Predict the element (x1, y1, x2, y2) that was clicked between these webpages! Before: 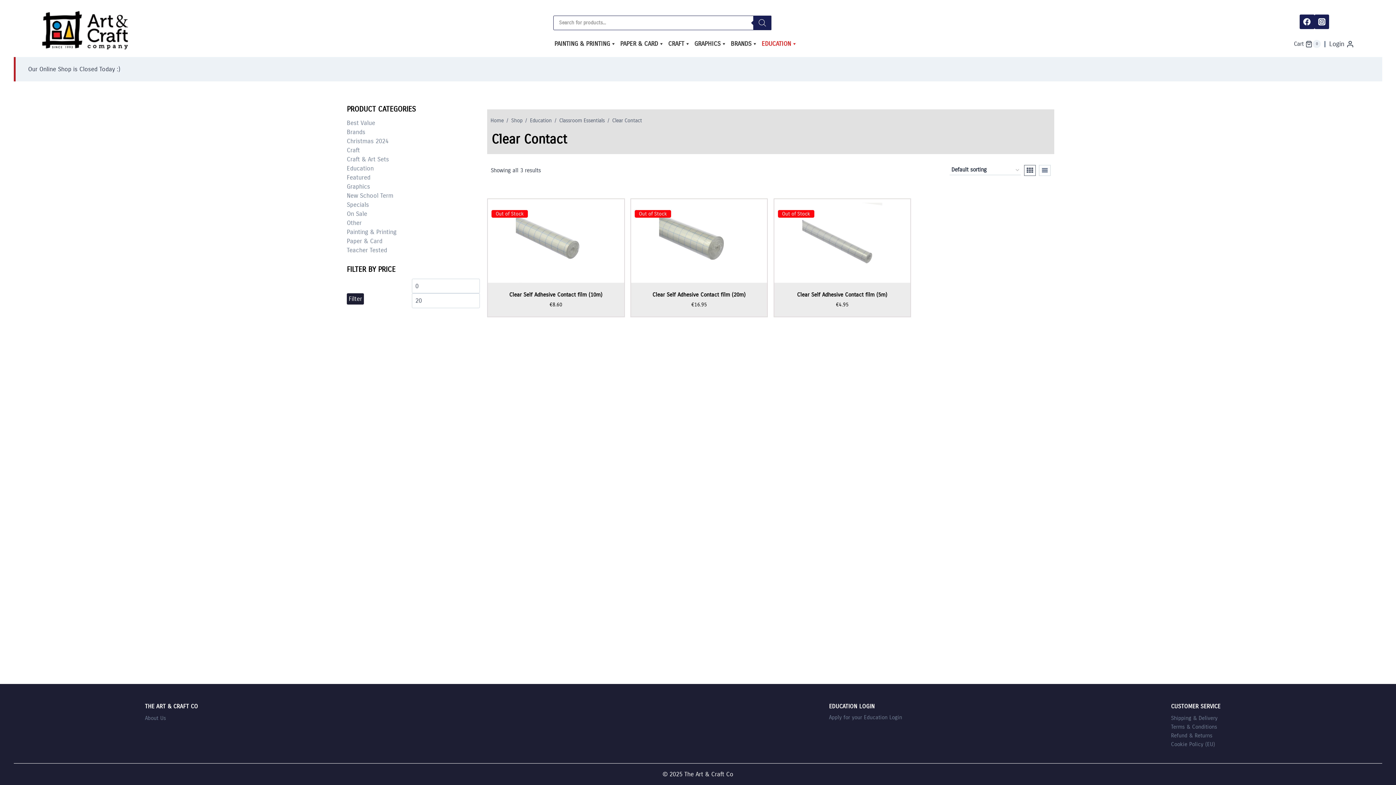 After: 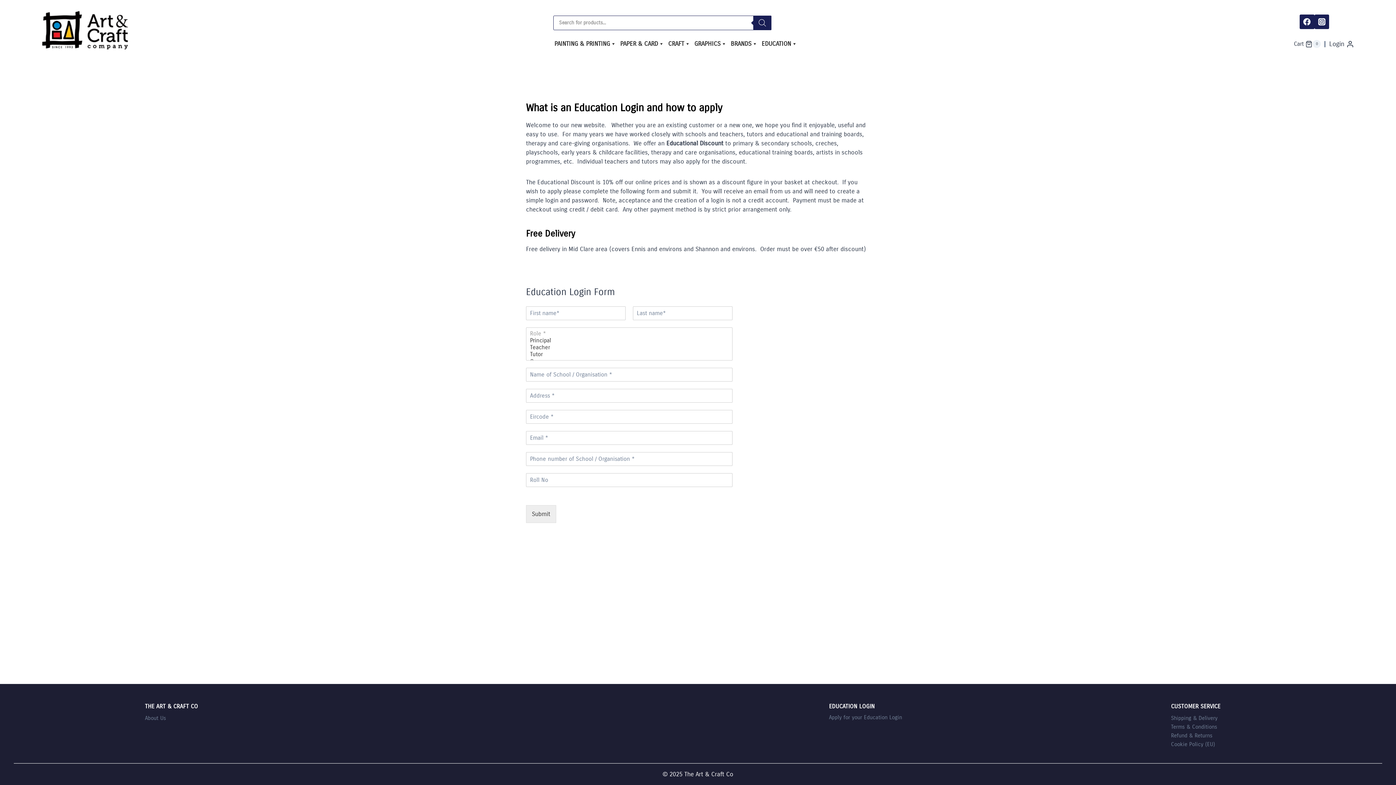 Action: bbox: (829, 714, 902, 721) label: Apply for your Education Login